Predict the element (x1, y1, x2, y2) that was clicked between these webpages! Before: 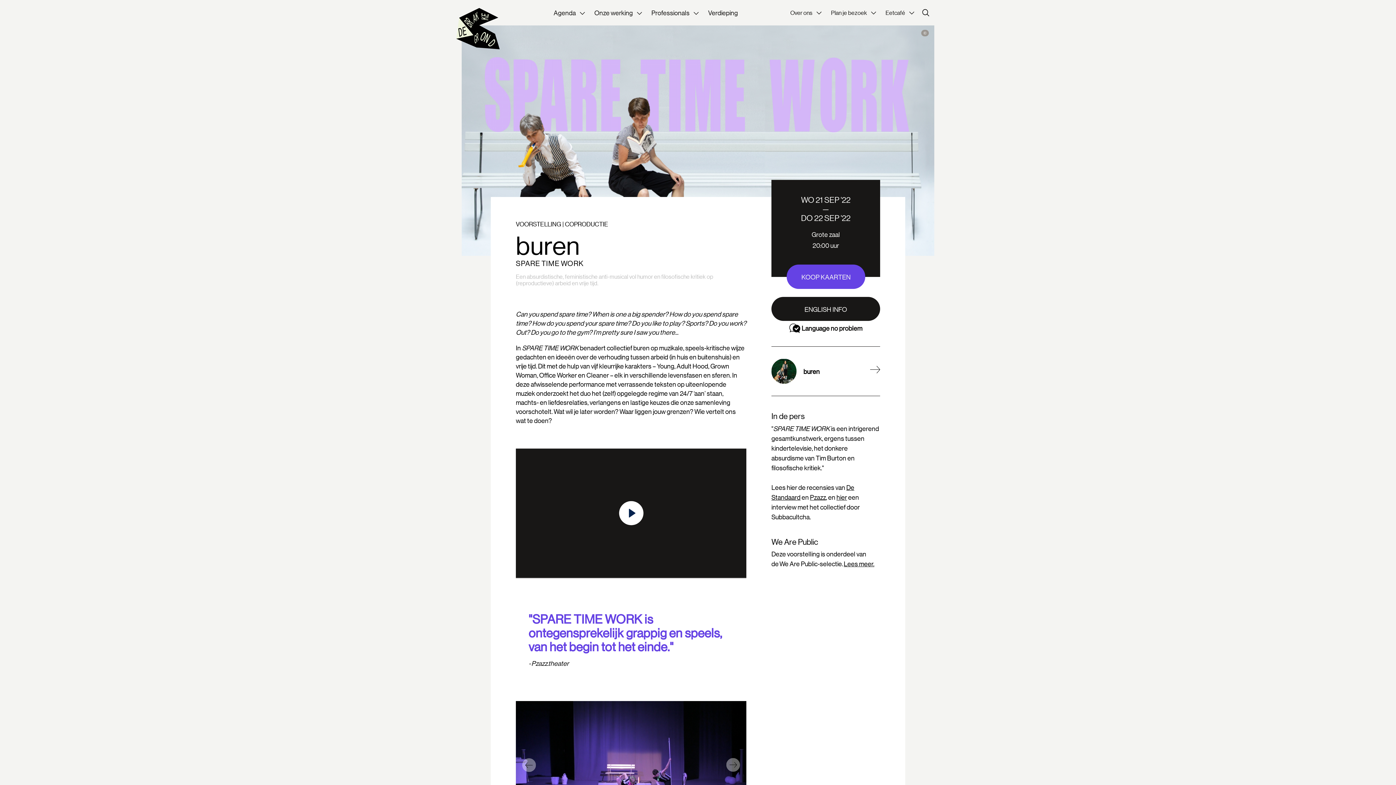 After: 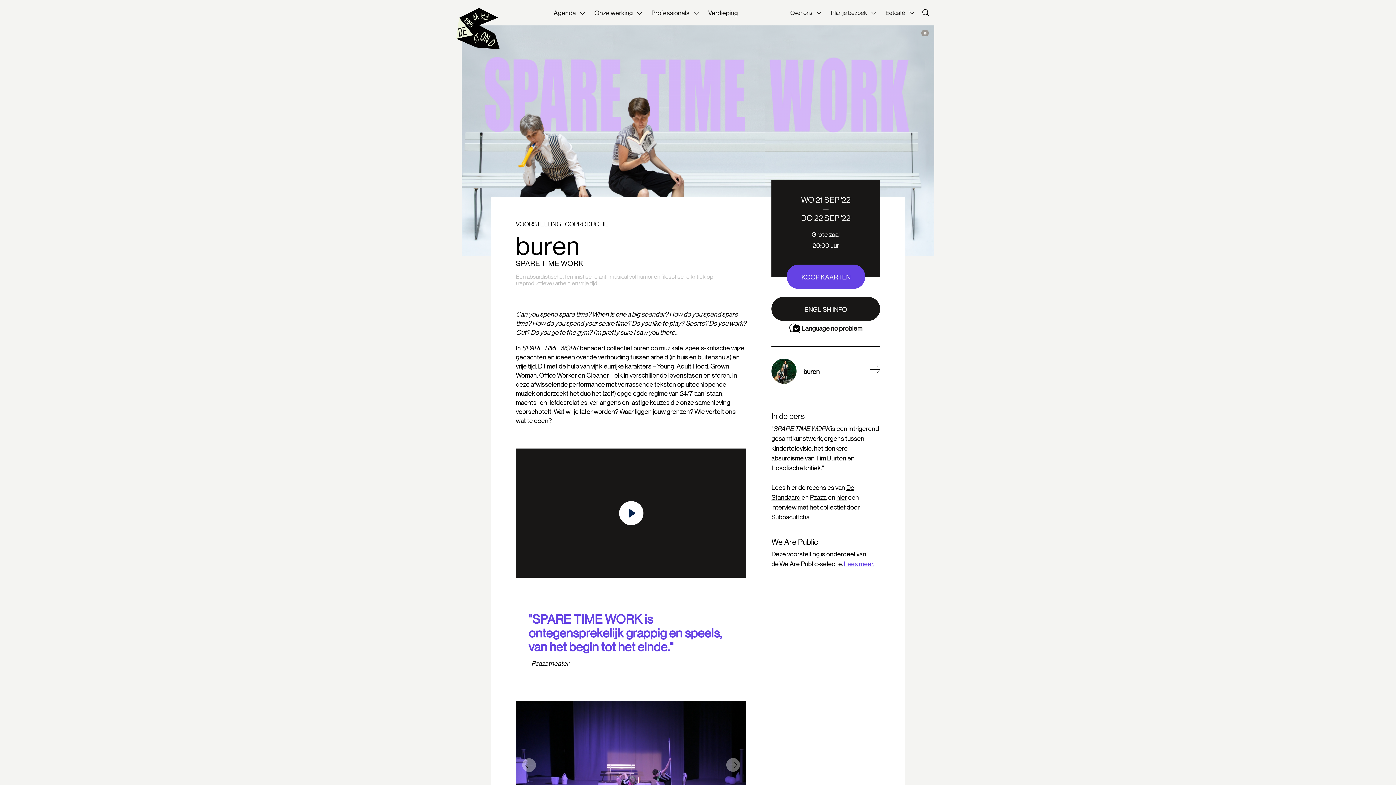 Action: bbox: (844, 560, 874, 568) label: Lees meer.